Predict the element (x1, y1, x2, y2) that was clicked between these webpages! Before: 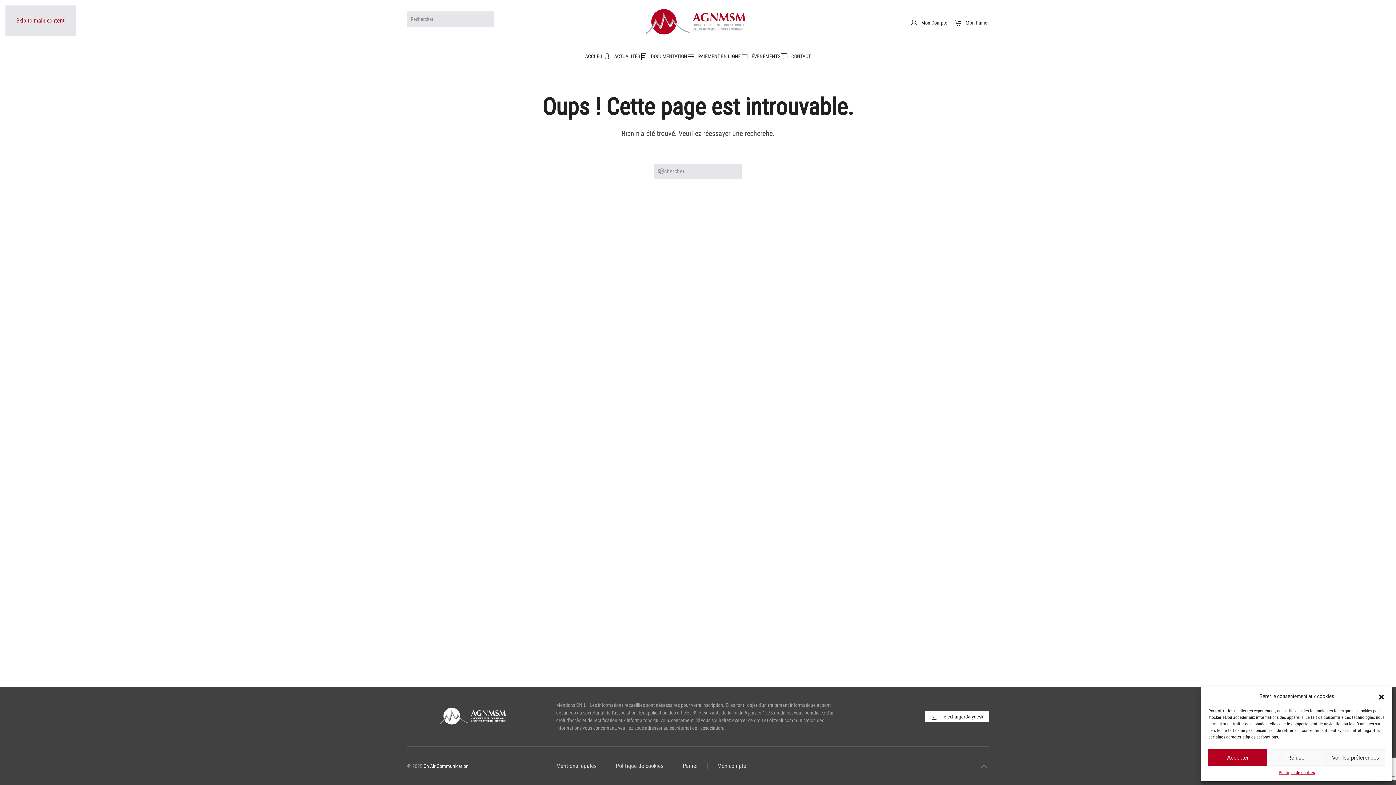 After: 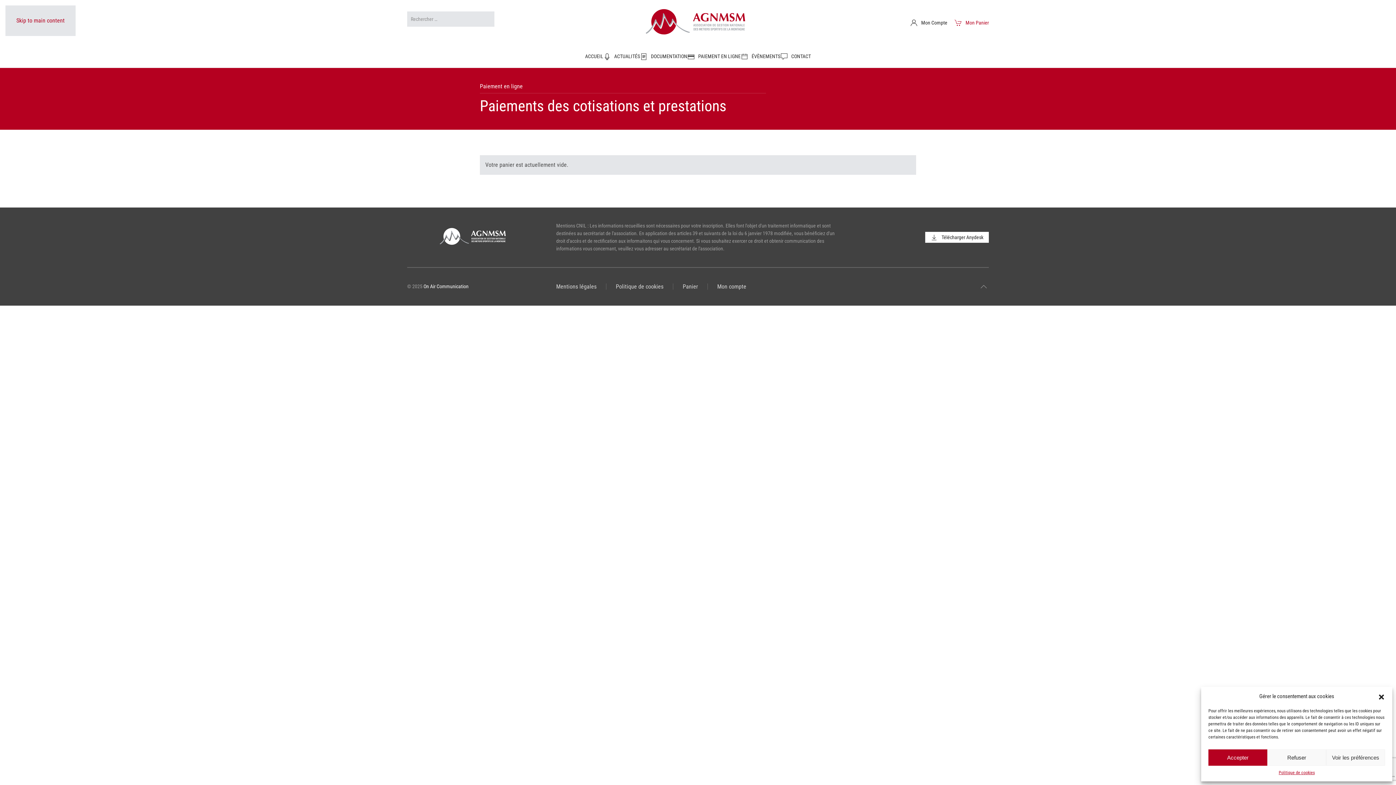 Action: label: Mon Panier bbox: (954, 19, 989, 26)